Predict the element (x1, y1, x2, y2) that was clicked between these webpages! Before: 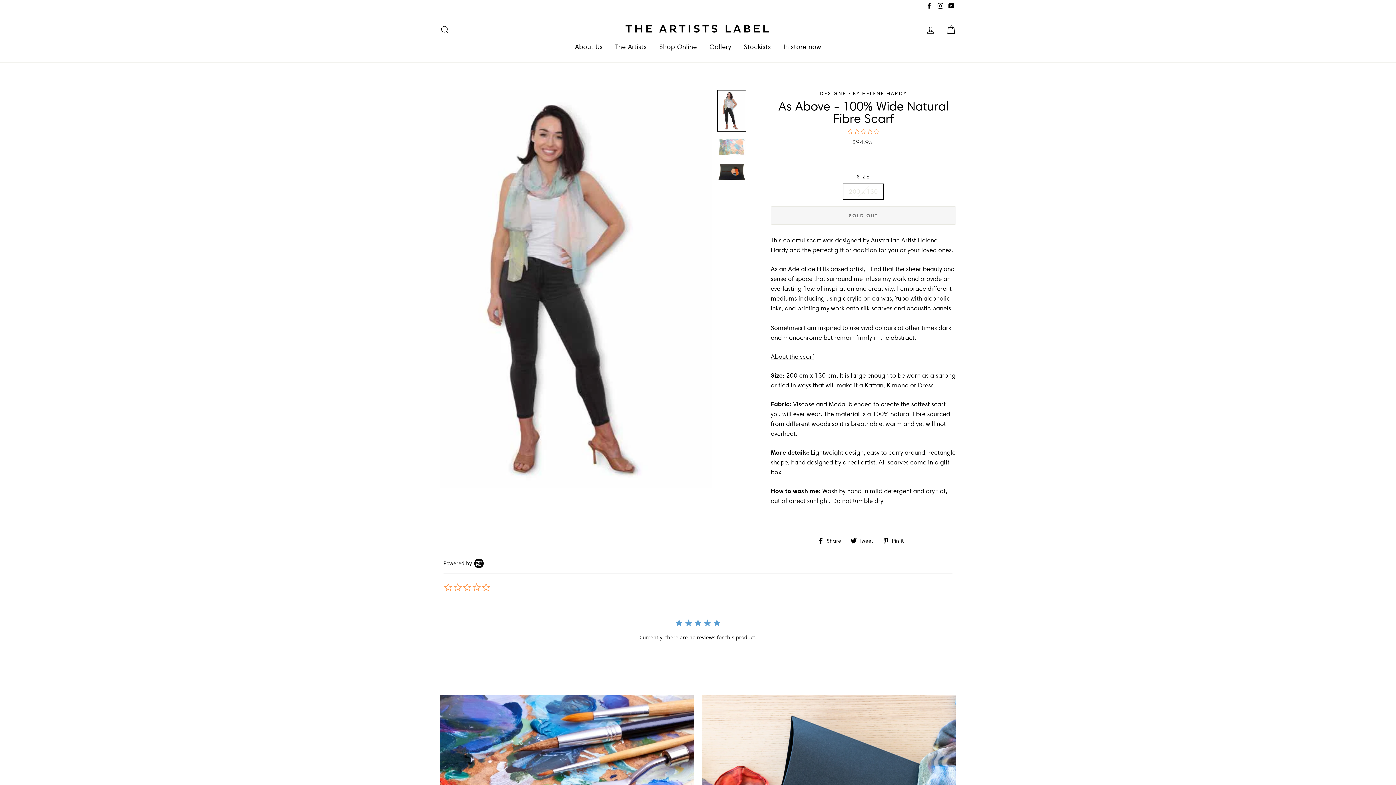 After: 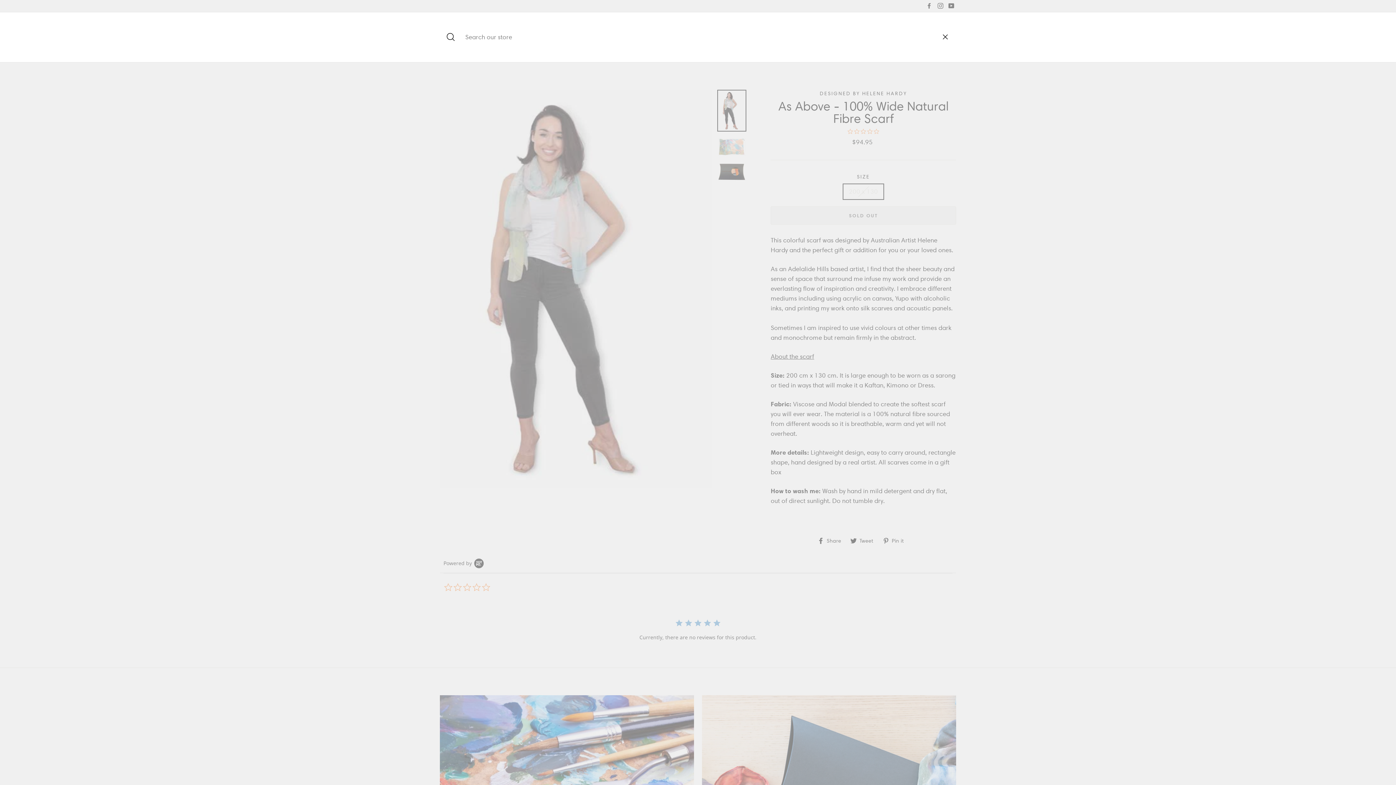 Action: label: Search bbox: (435, 21, 454, 37)